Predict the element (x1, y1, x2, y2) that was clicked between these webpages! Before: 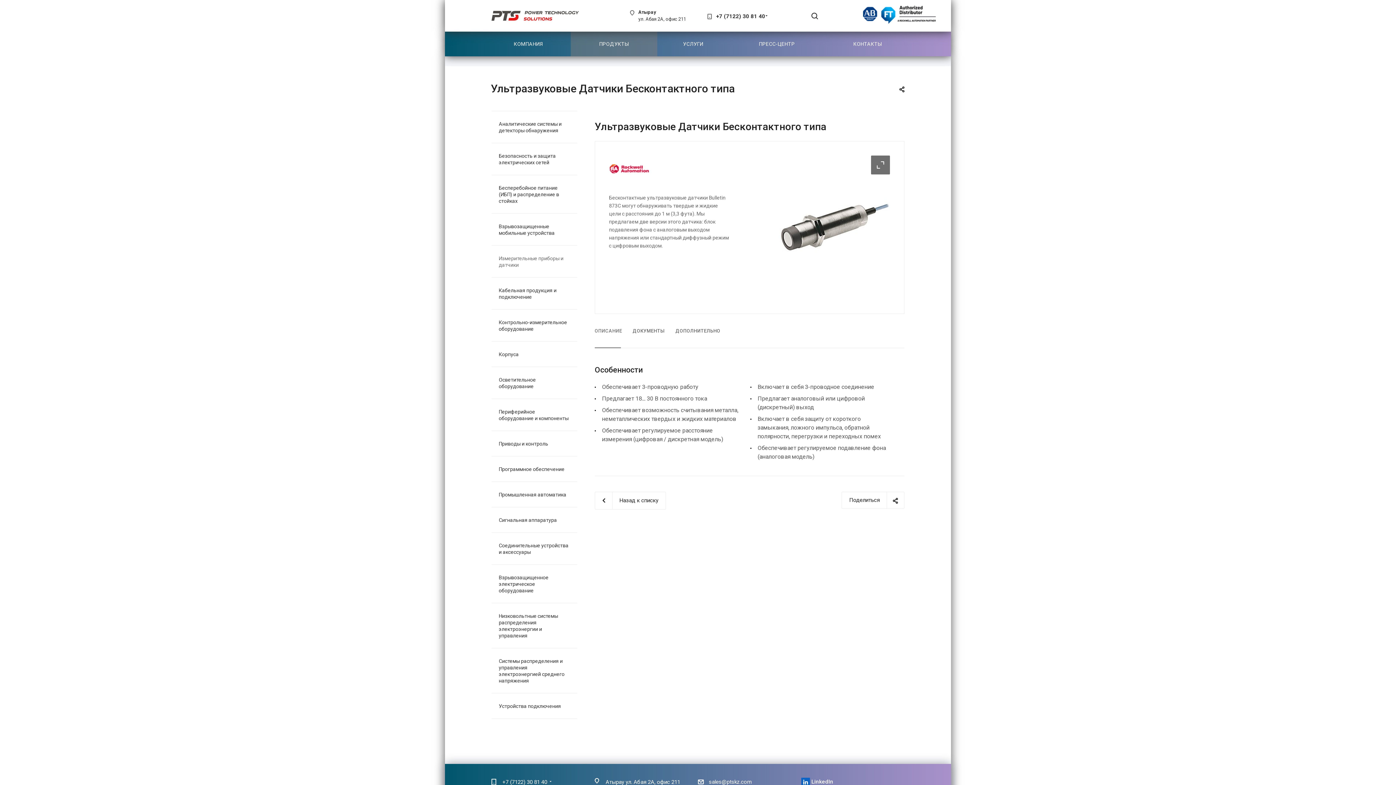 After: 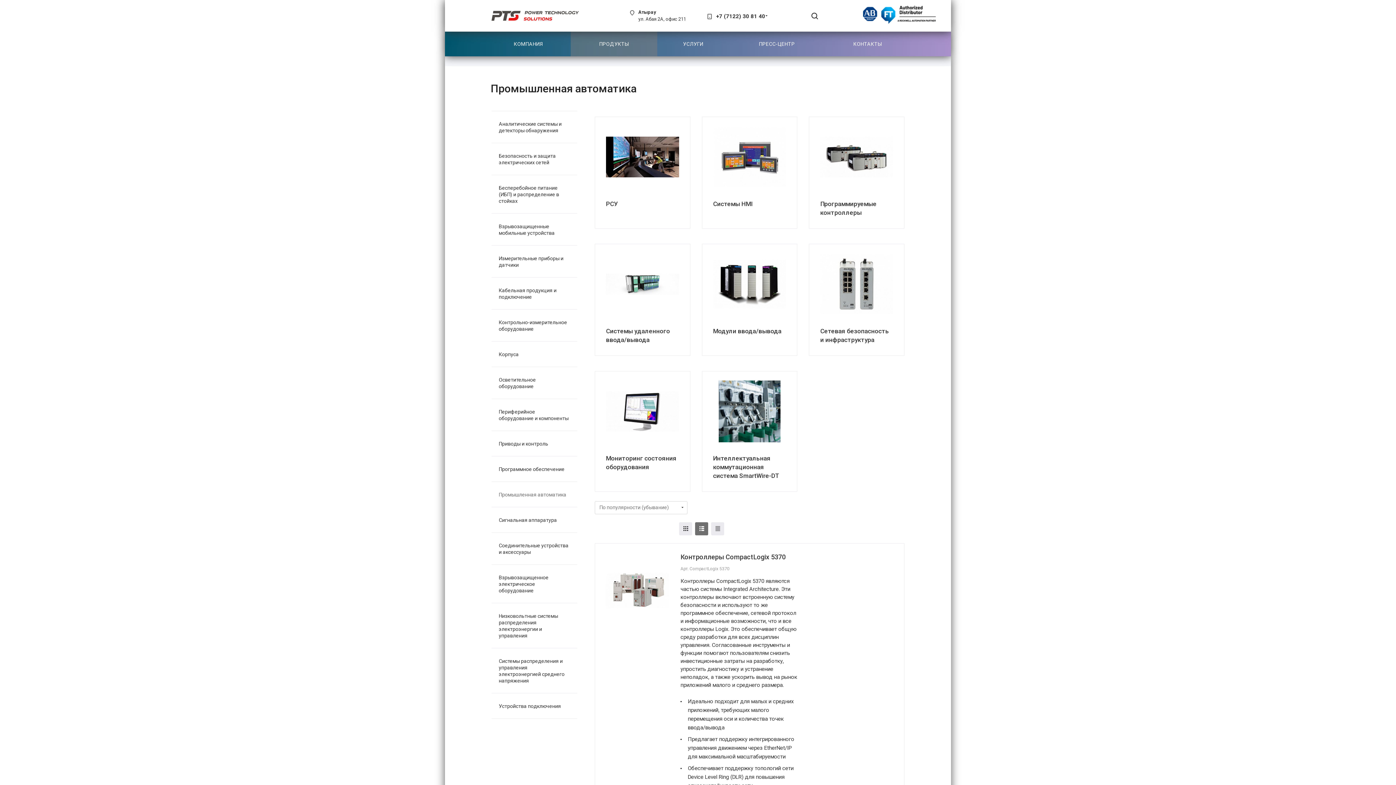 Action: label: Промышленная автоматика bbox: (491, 482, 577, 507)